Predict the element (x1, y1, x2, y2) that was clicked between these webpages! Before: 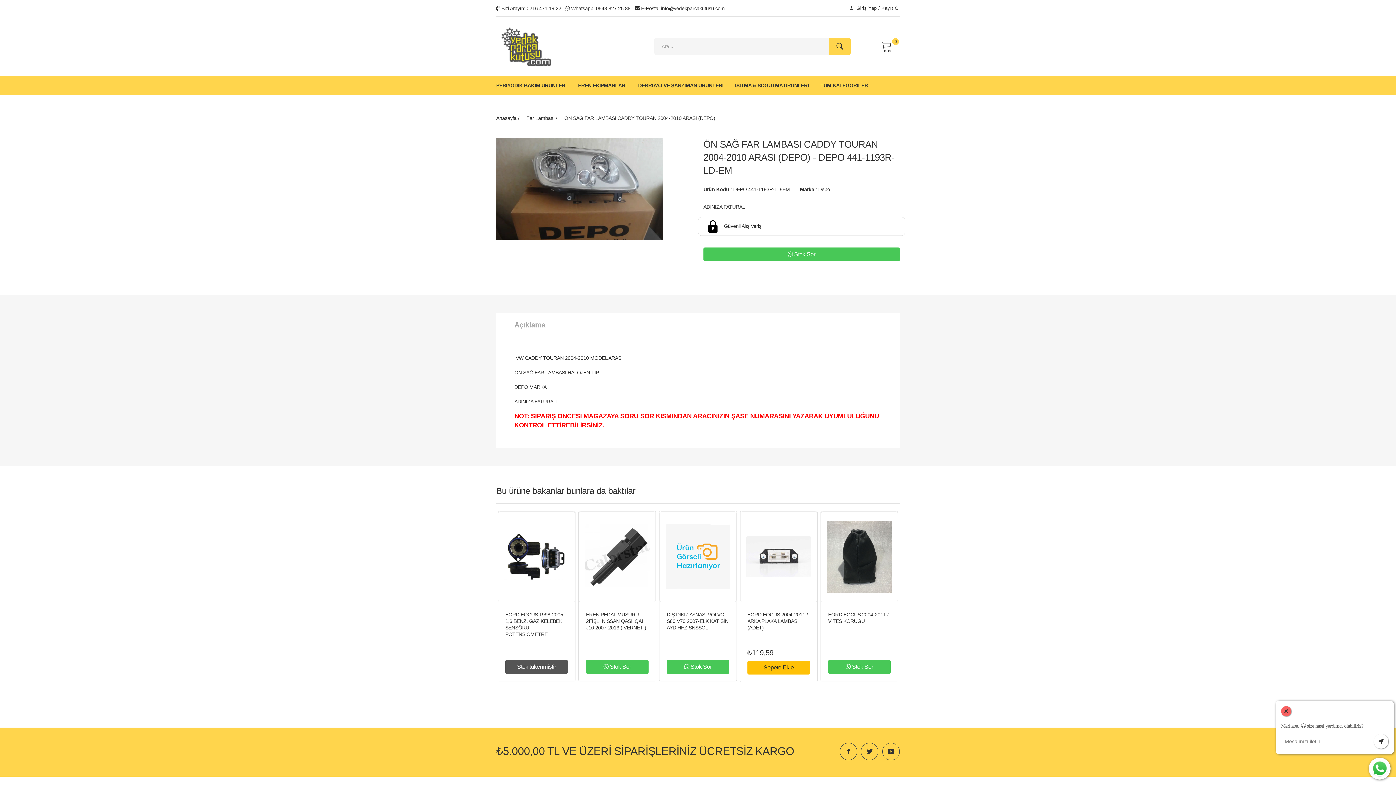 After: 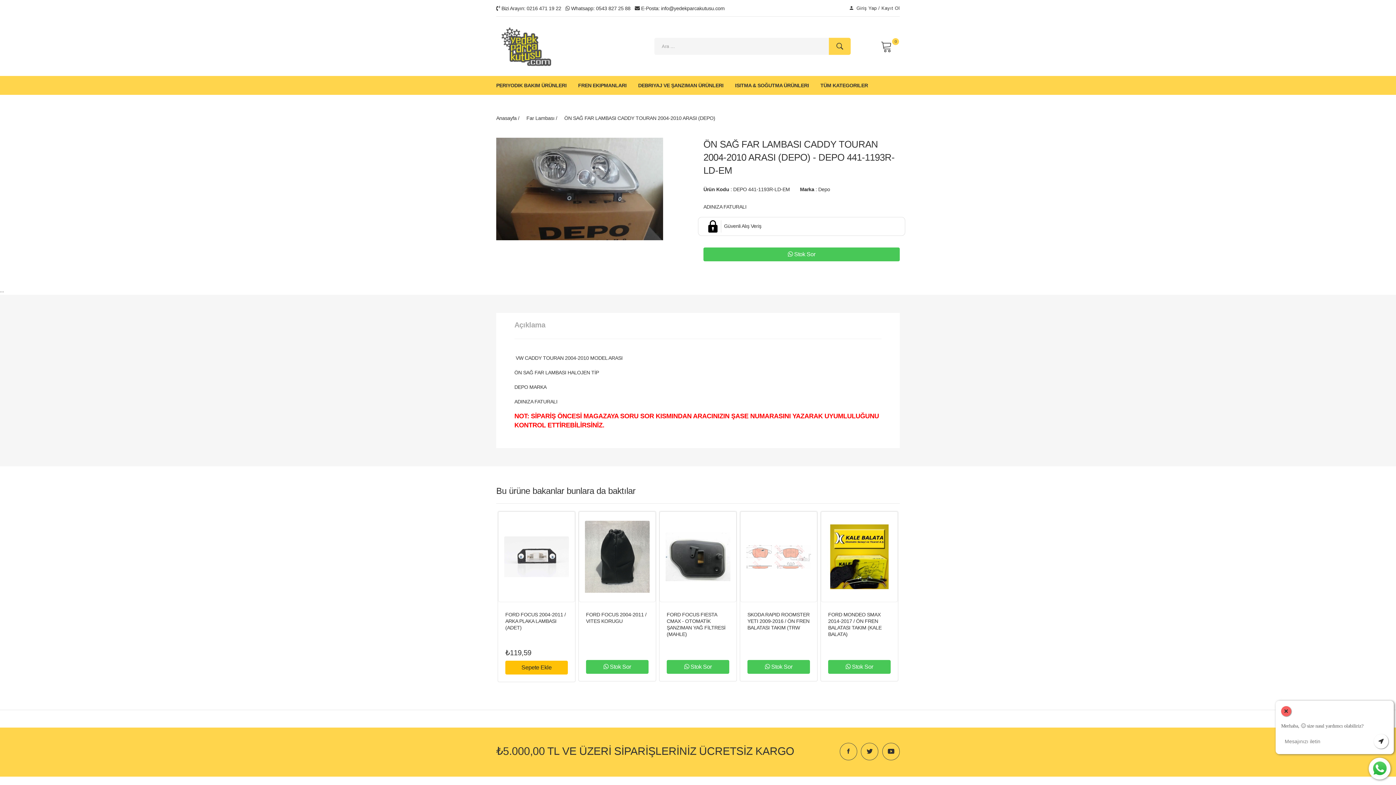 Action: bbox: (634, 5, 724, 11) label:  E-Posta: info@yedekparcakutusu.com